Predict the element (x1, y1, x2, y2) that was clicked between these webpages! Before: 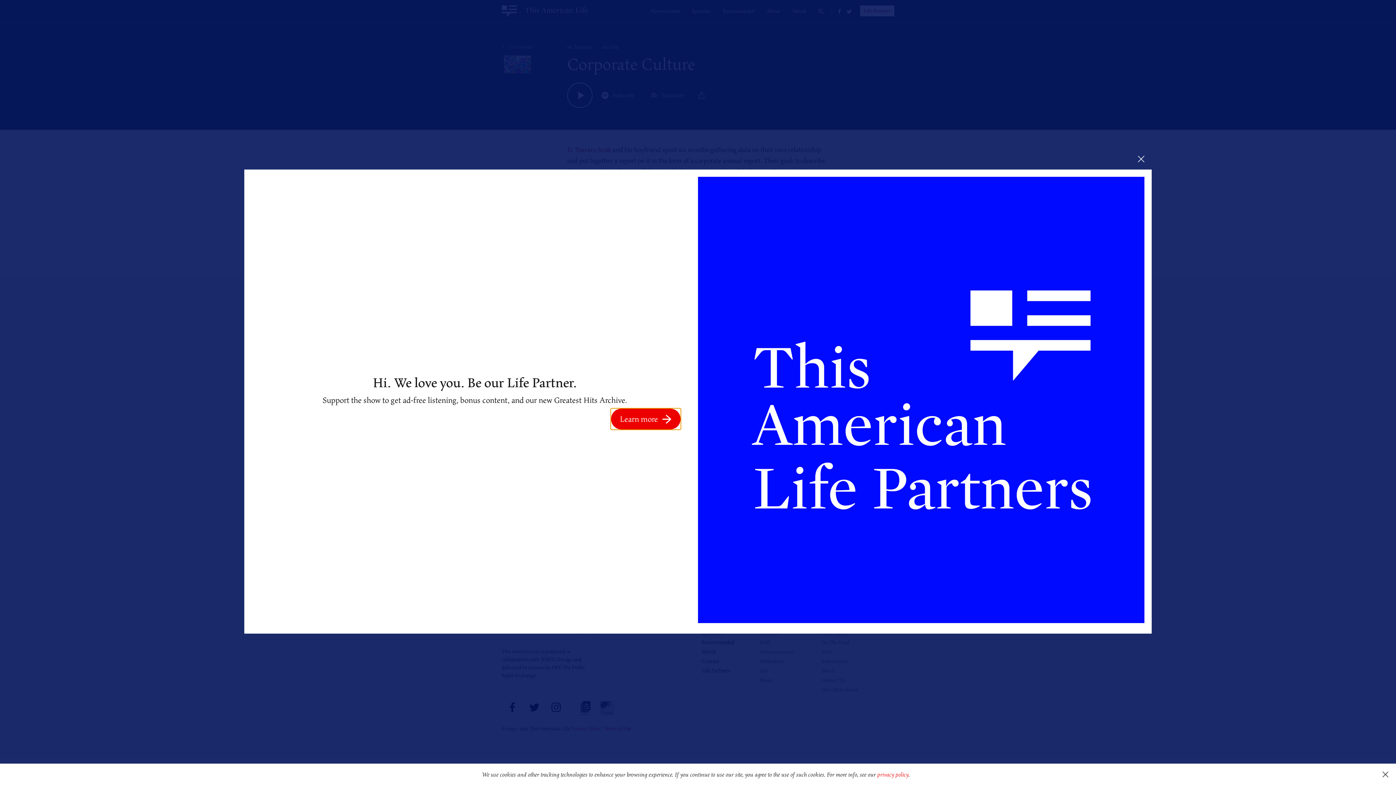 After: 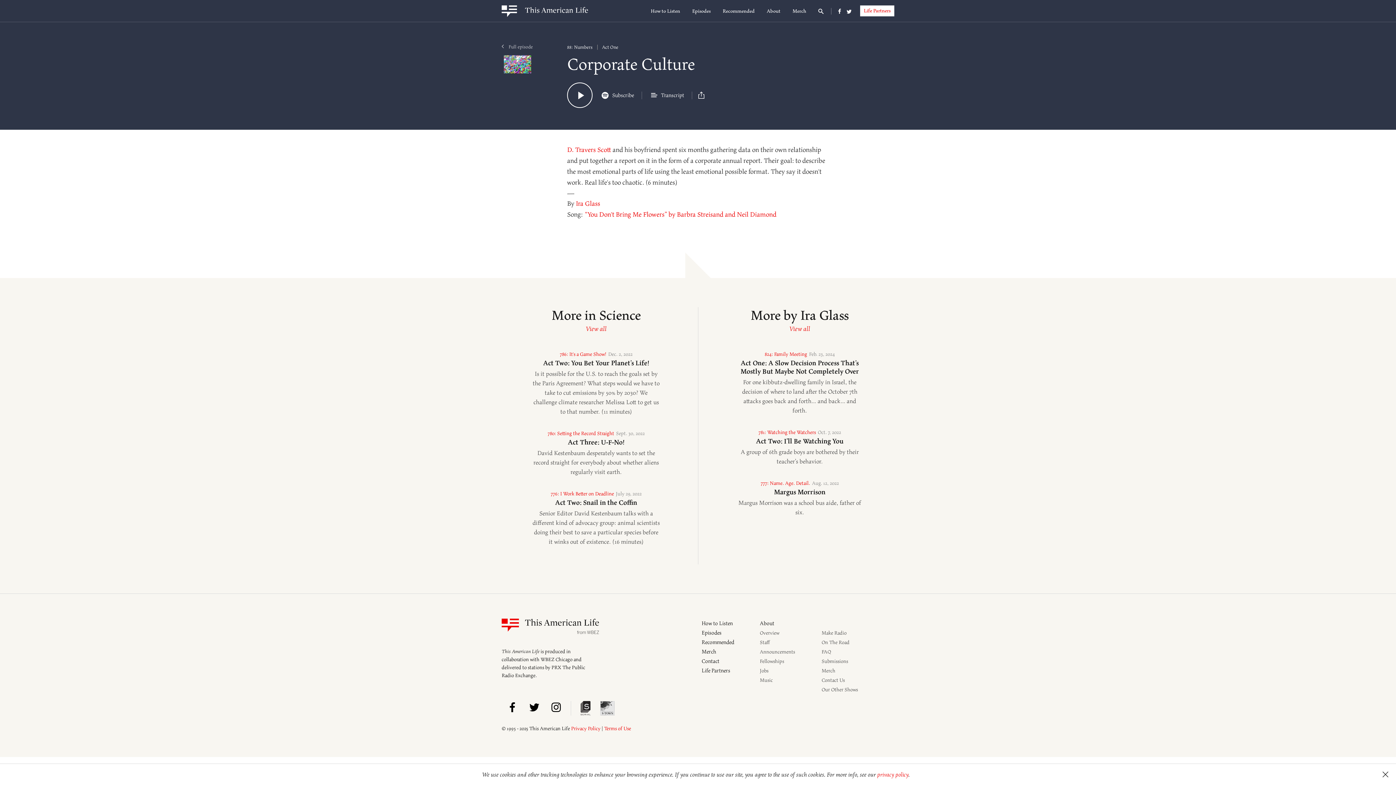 Action: bbox: (1130, 148, 1152, 169)